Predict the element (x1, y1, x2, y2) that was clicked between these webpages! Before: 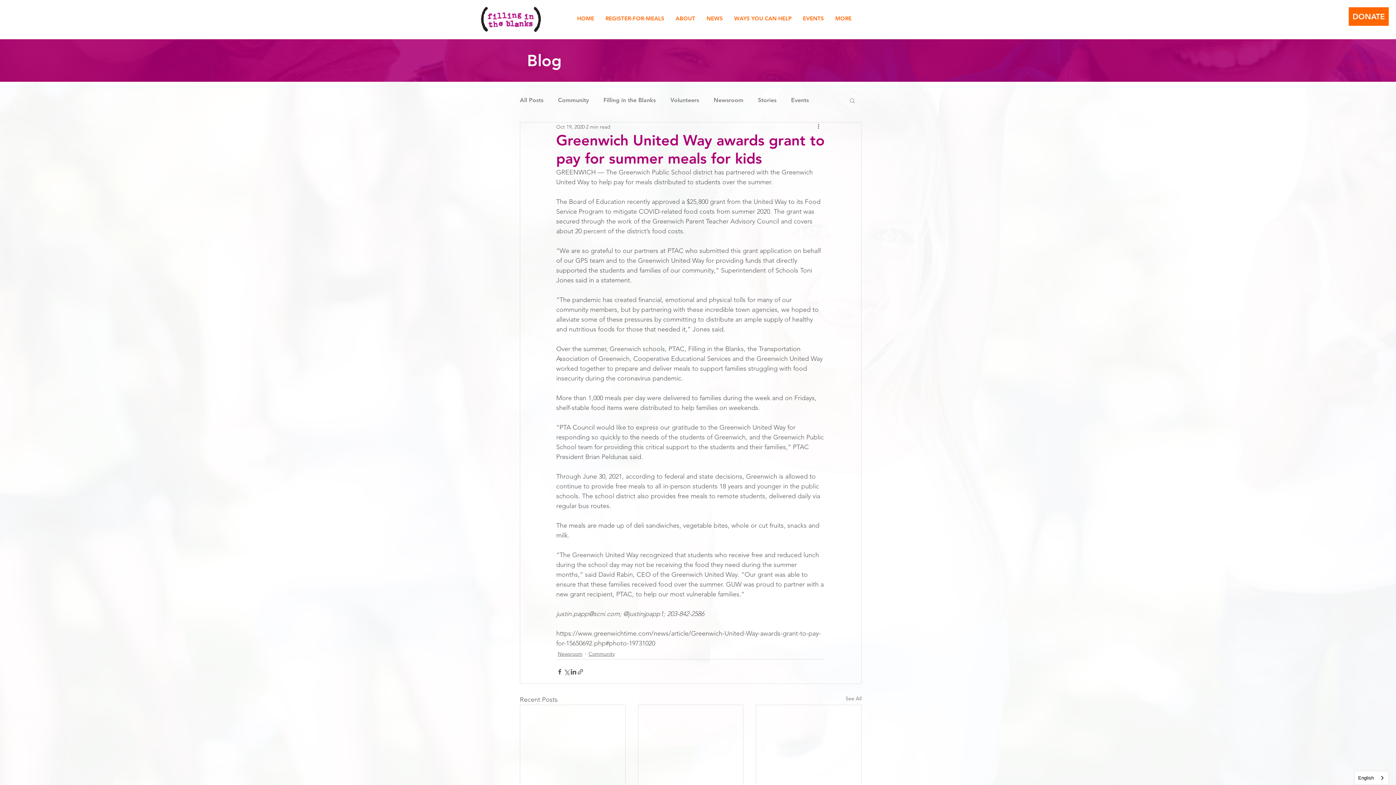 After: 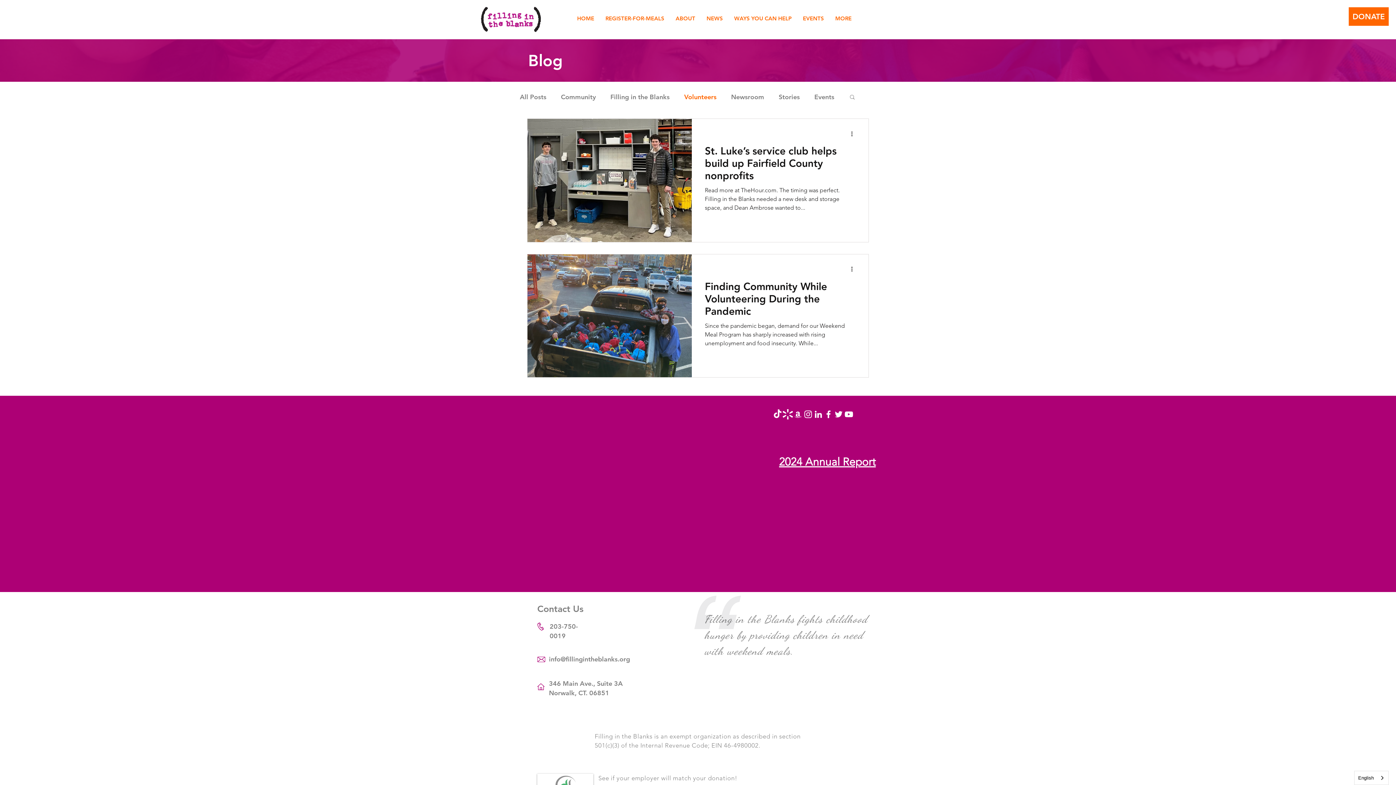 Action: label: Volunteers bbox: (670, 96, 699, 104)